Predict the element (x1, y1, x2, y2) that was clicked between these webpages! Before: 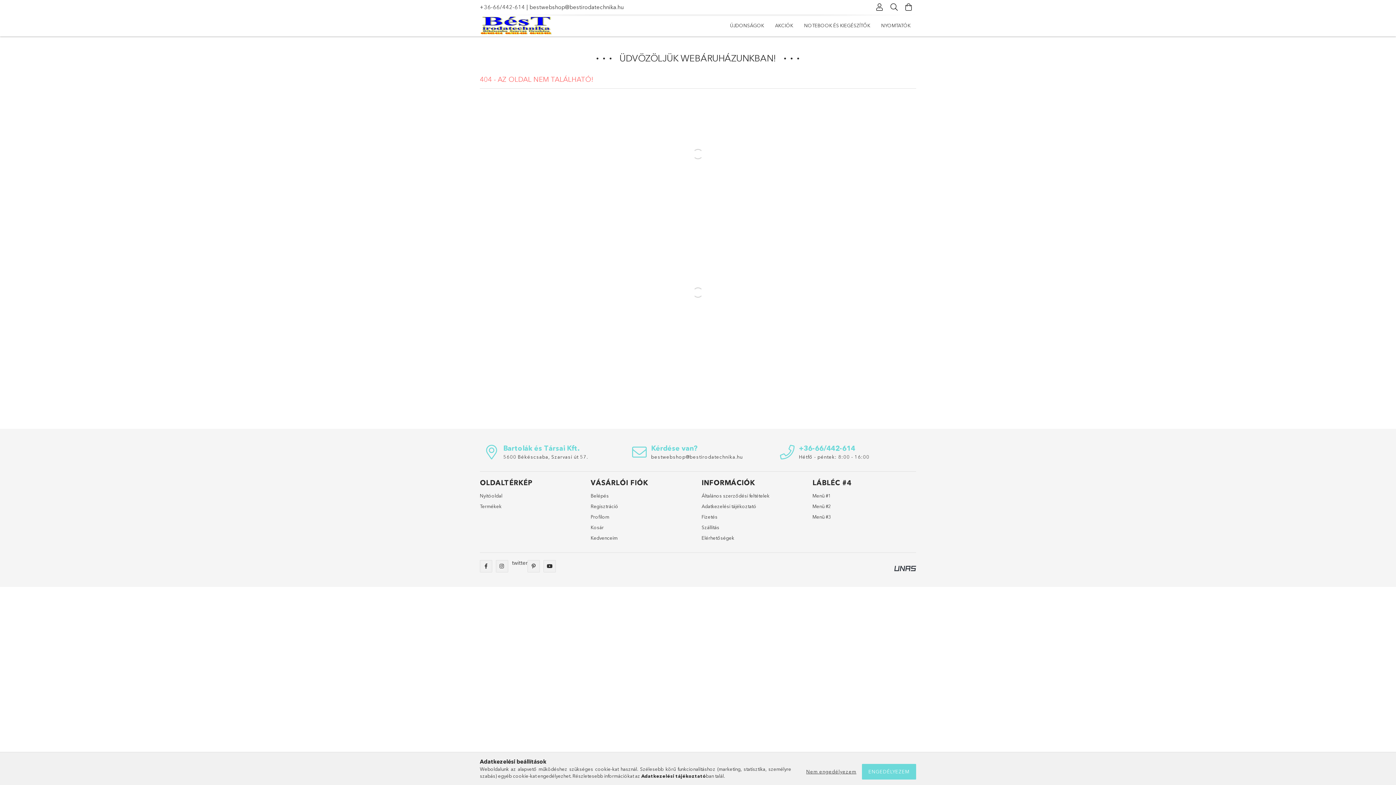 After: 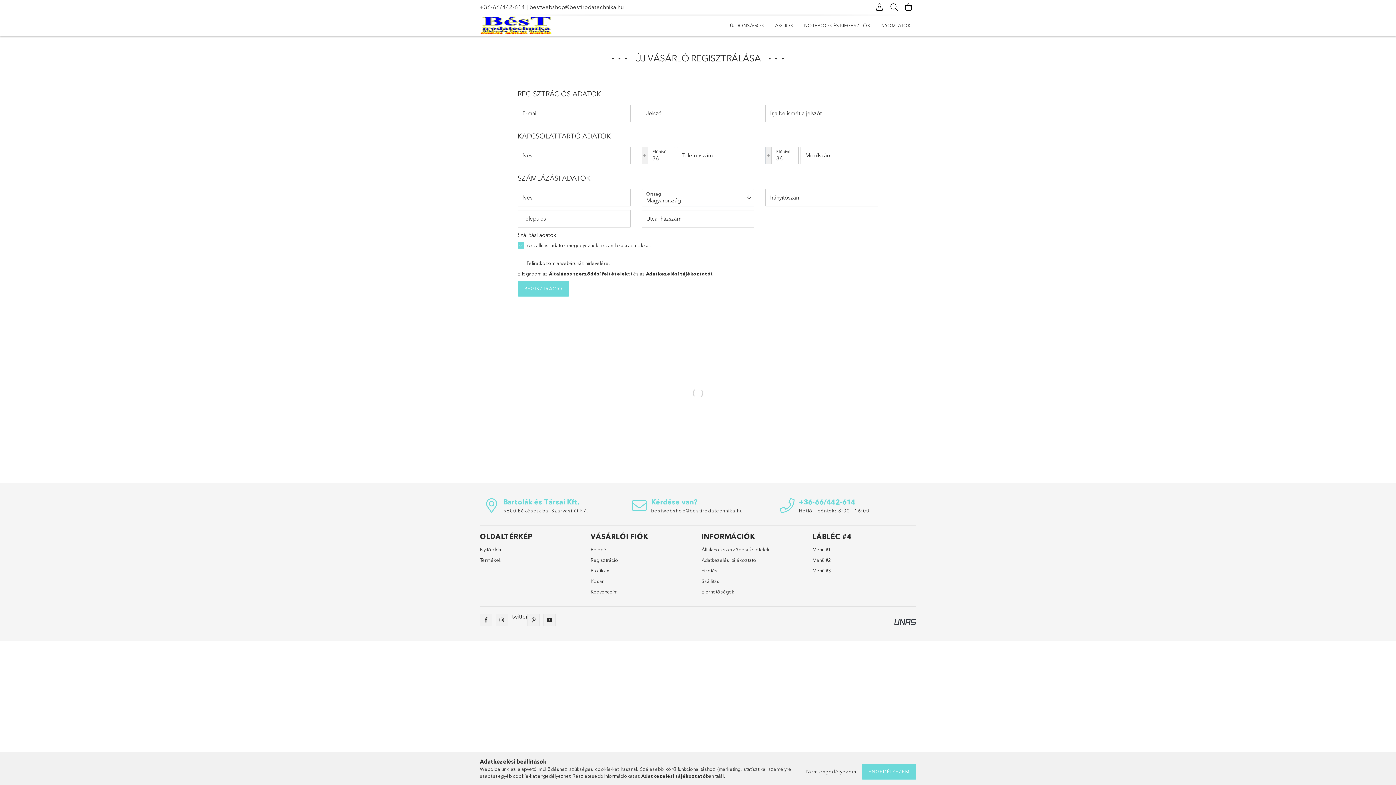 Action: label: Regisztráció bbox: (590, 503, 618, 510)